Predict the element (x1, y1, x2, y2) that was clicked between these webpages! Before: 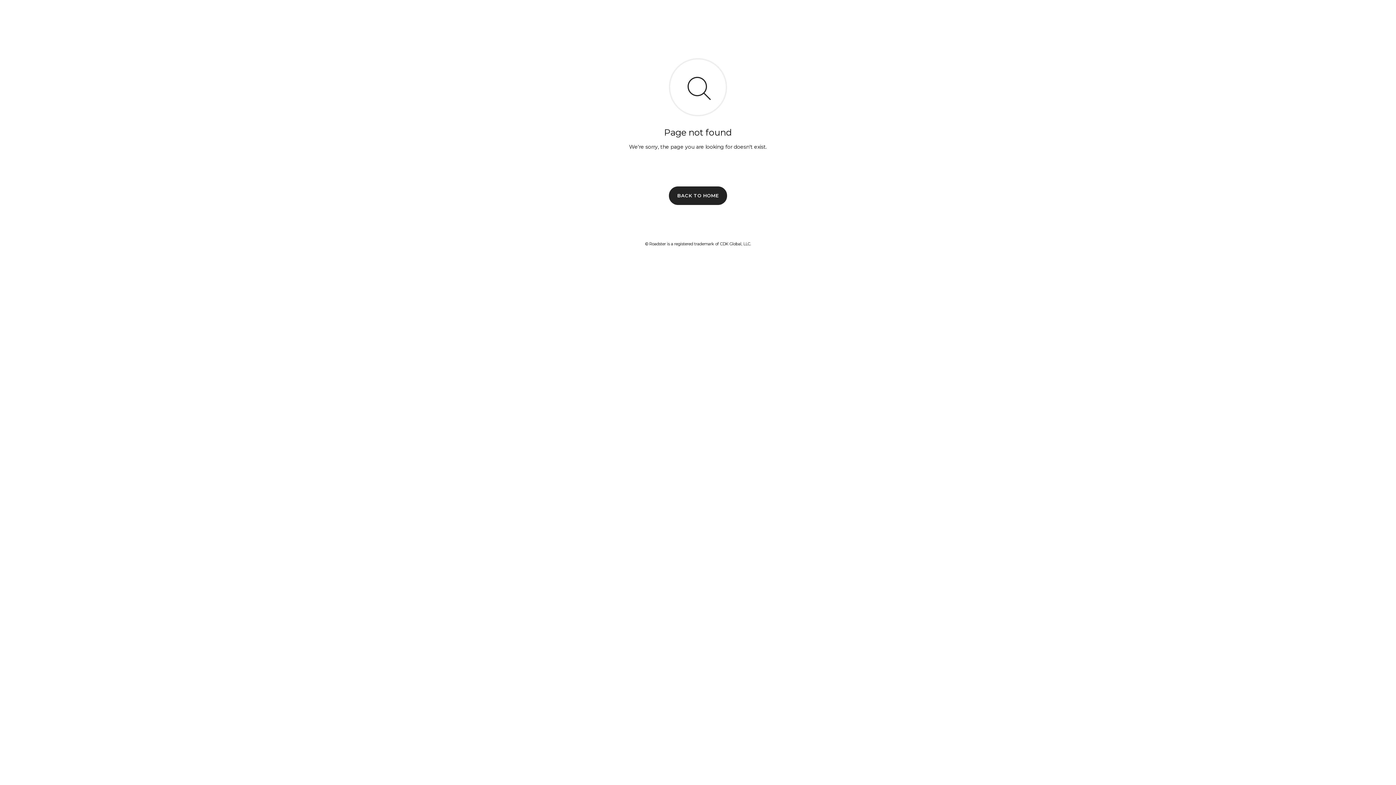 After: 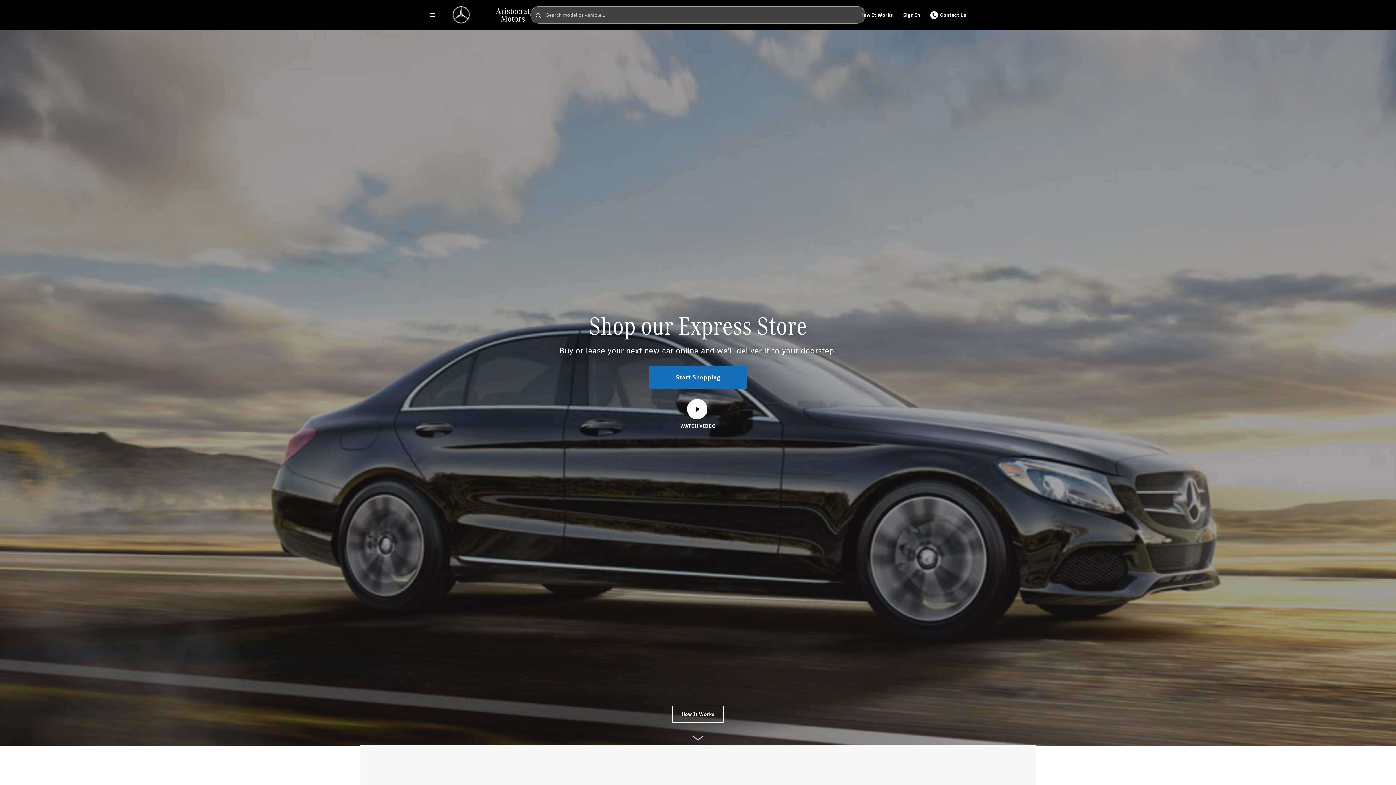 Action: bbox: (669, 186, 727, 204) label: BACK TO HOME